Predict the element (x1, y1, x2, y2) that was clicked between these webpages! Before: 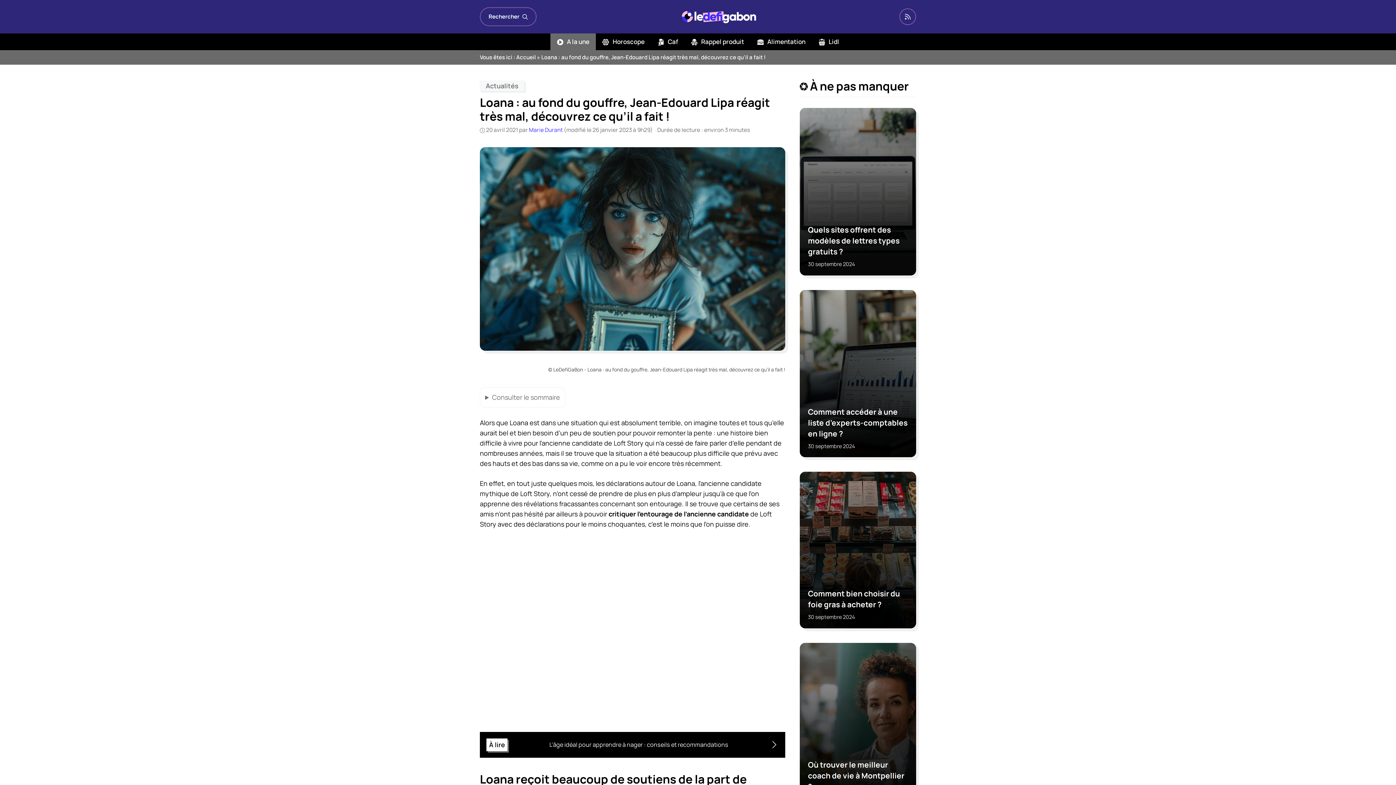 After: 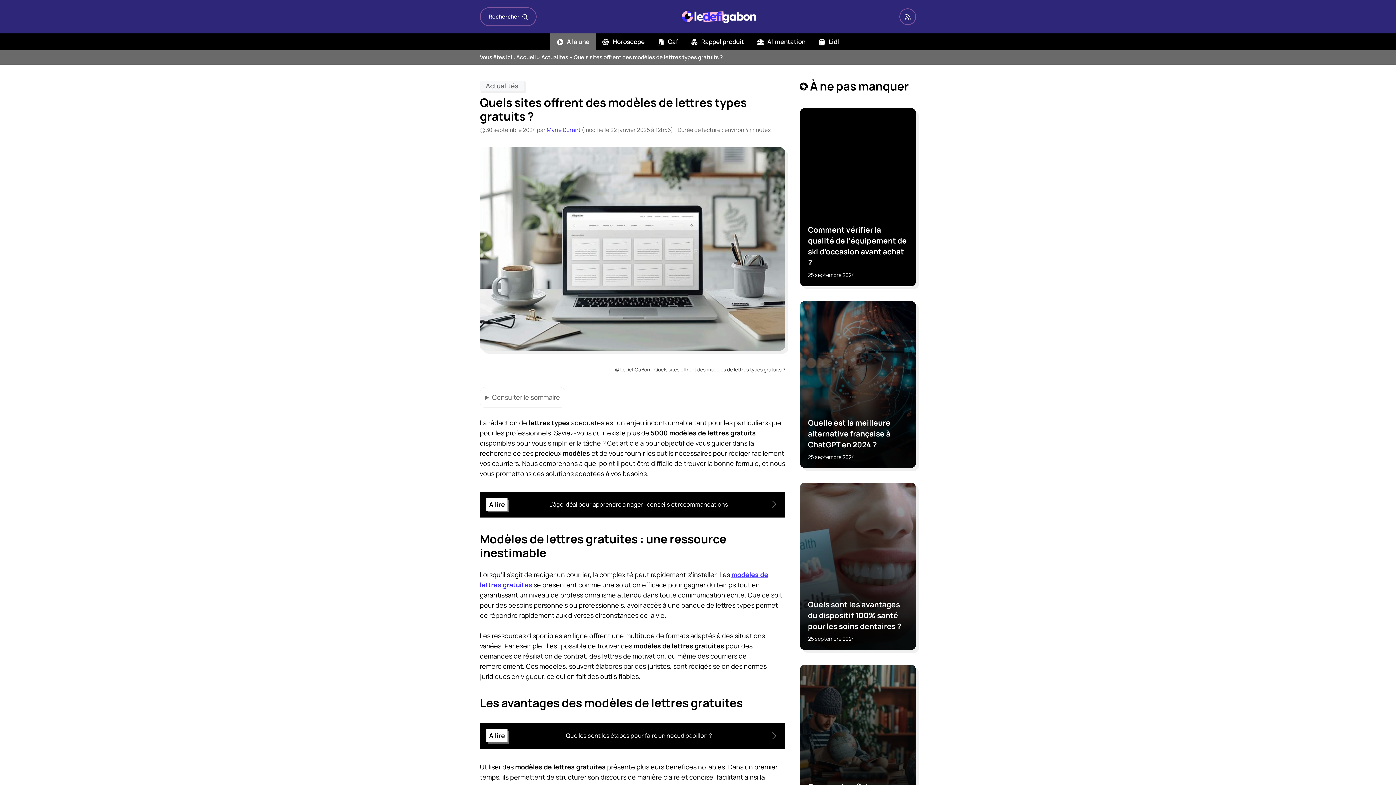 Action: label: Quels sites offrent des modèles de lettres types gratuits ? bbox: (808, 224, 908, 257)